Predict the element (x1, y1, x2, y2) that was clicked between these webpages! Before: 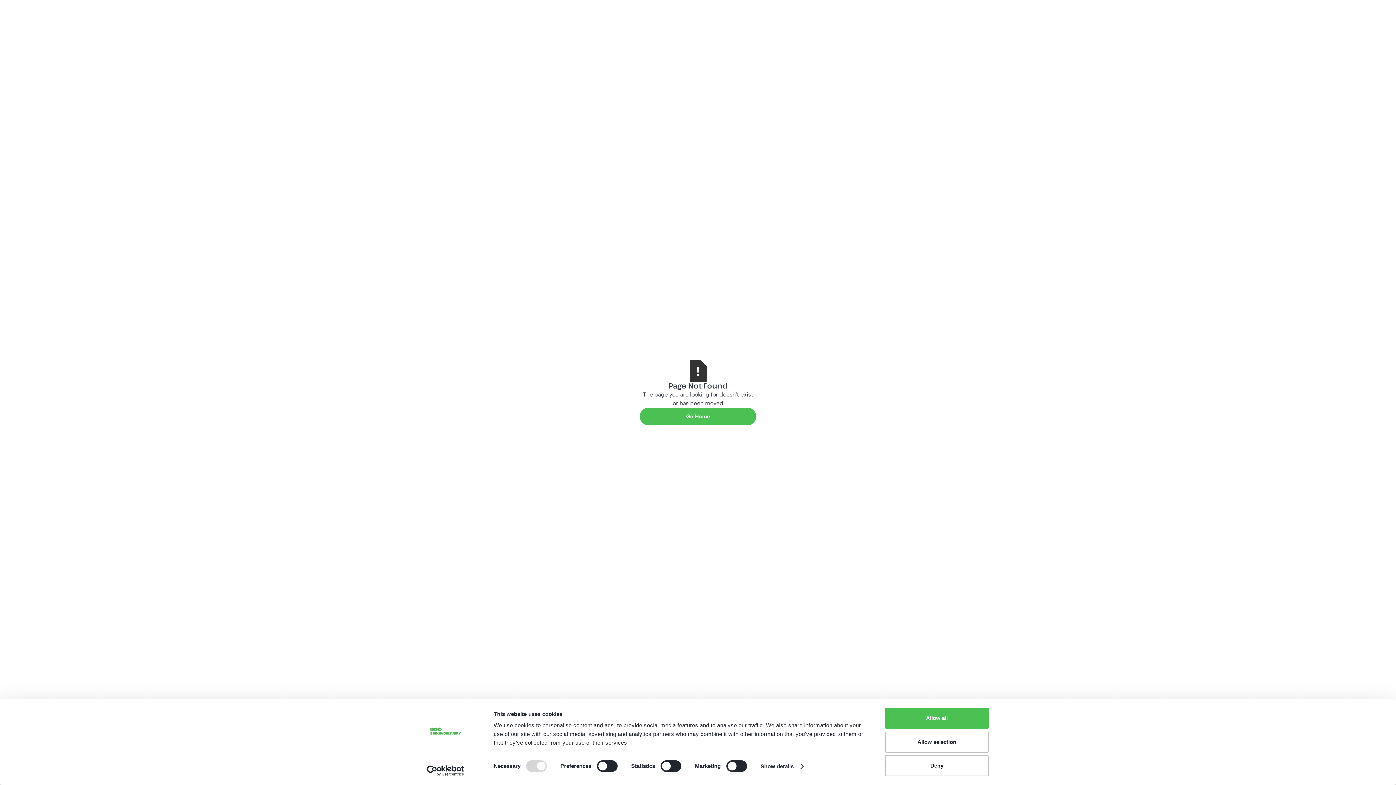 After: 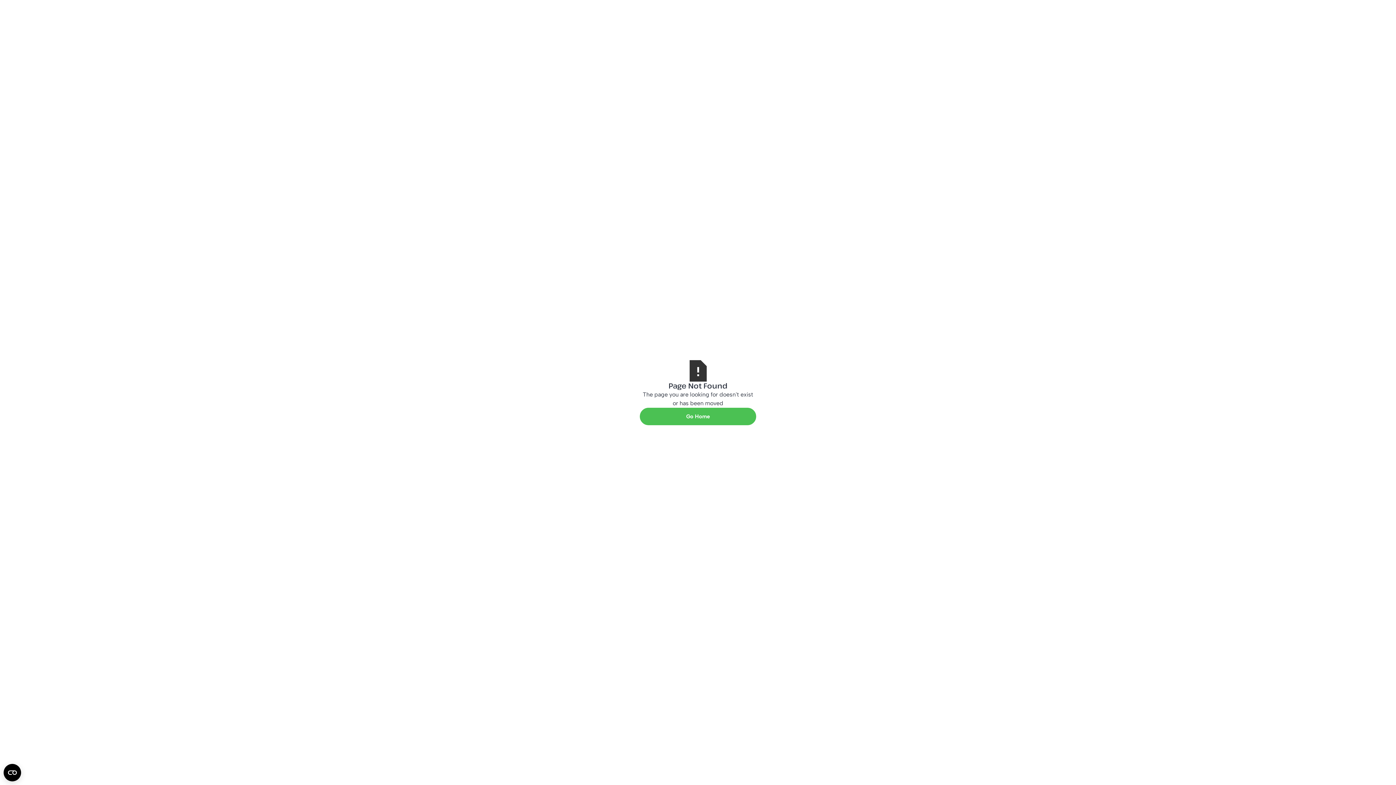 Action: bbox: (885, 731, 989, 752) label: Allow selection